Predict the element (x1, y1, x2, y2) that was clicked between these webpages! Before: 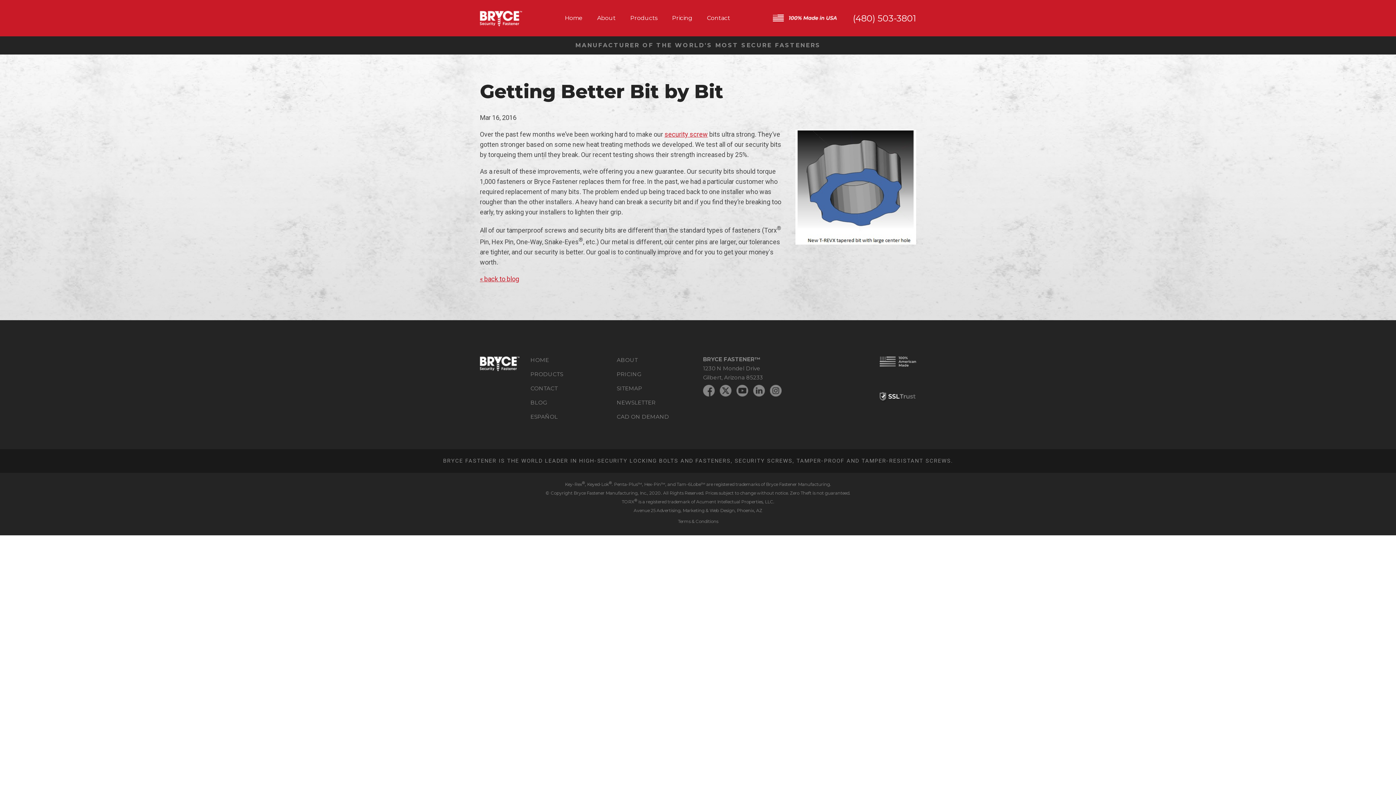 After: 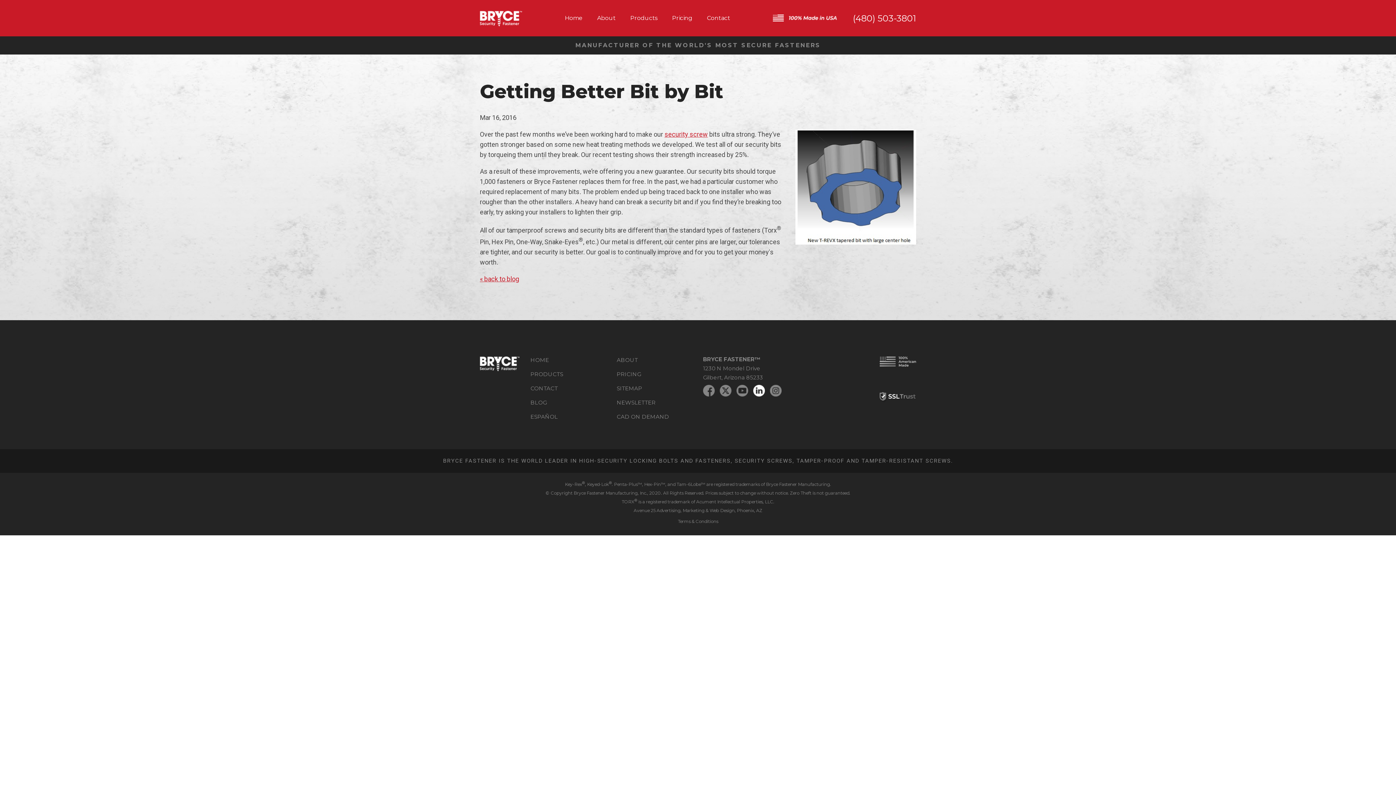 Action: label: LinkedIn bbox: (753, 384, 765, 396)